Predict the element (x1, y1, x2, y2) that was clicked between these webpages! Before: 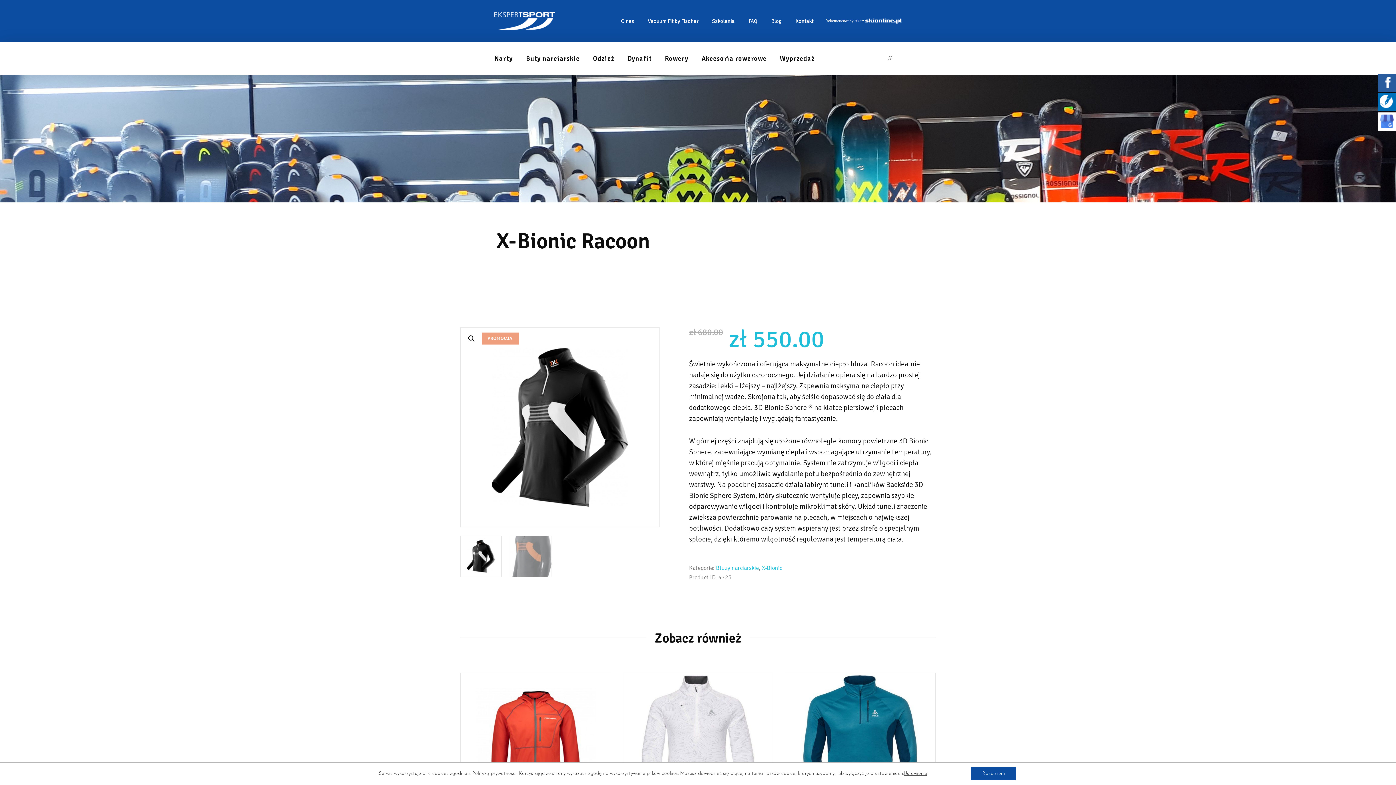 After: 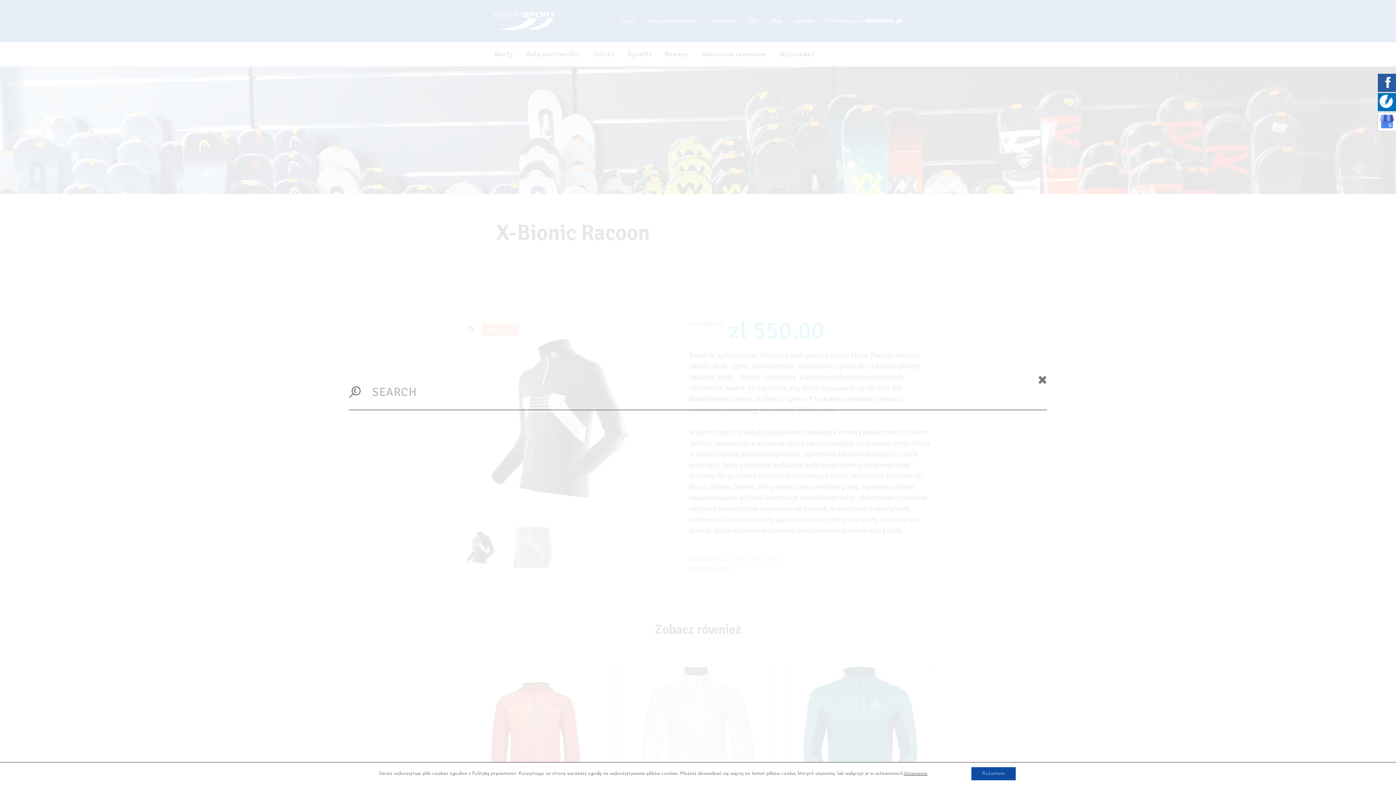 Action: bbox: (880, 49, 899, 68)